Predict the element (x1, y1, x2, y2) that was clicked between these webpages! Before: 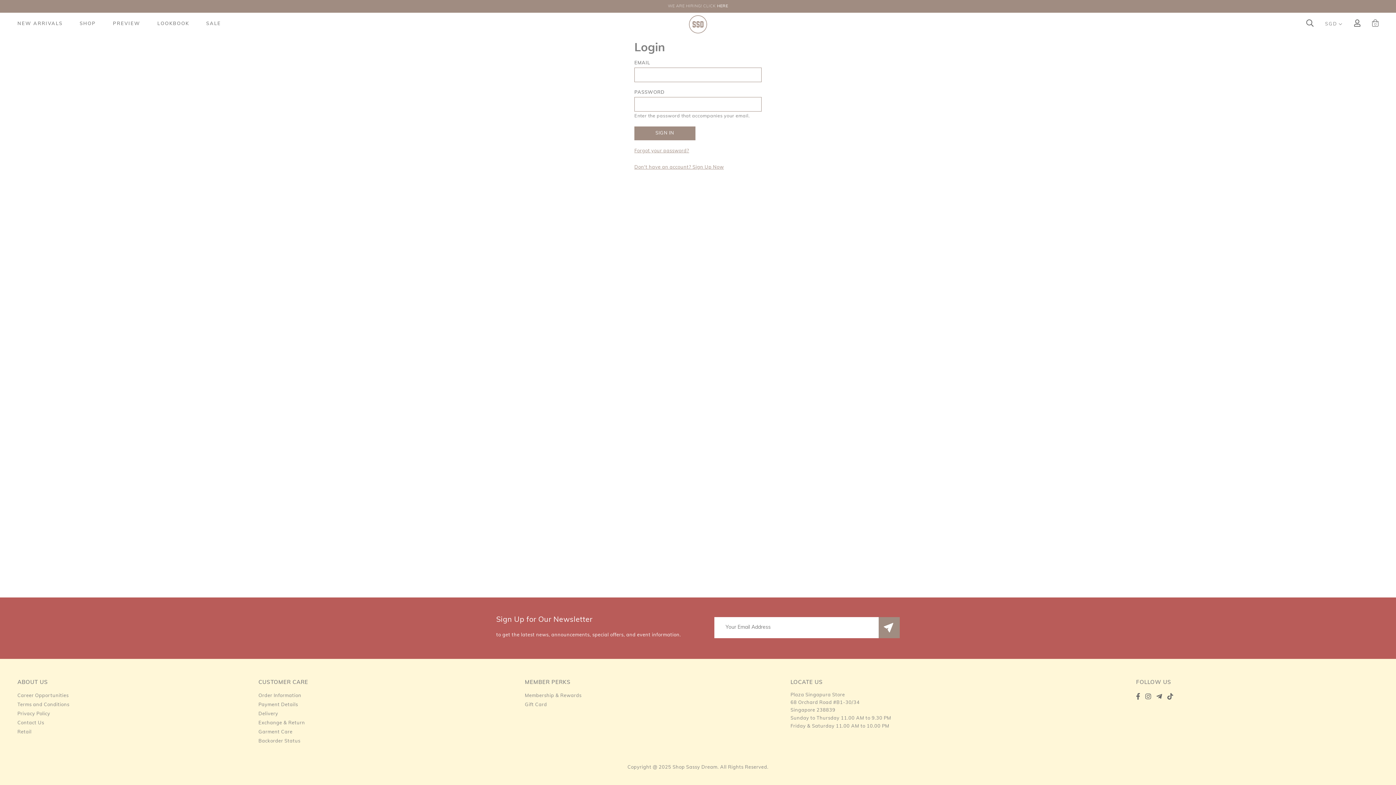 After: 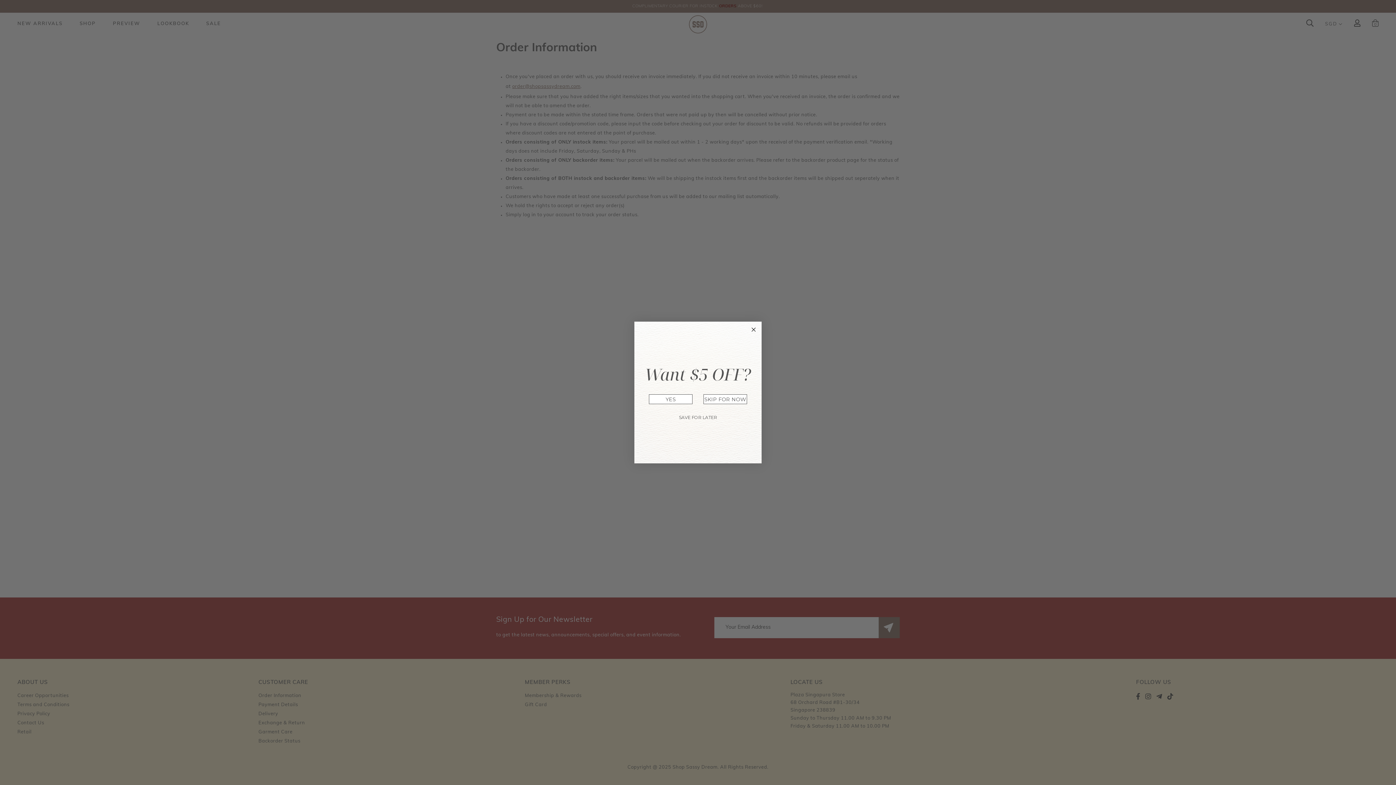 Action: bbox: (258, 691, 301, 700) label: Order Information